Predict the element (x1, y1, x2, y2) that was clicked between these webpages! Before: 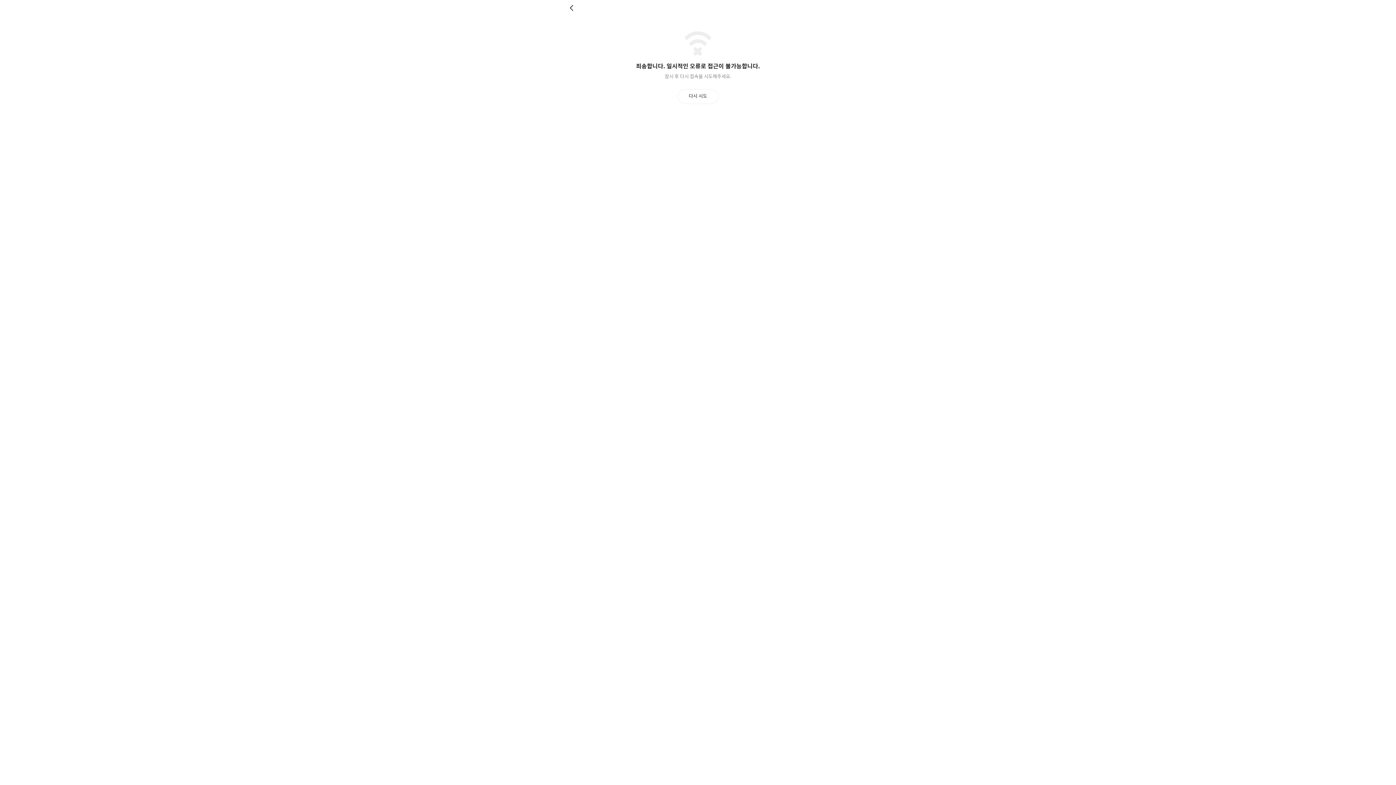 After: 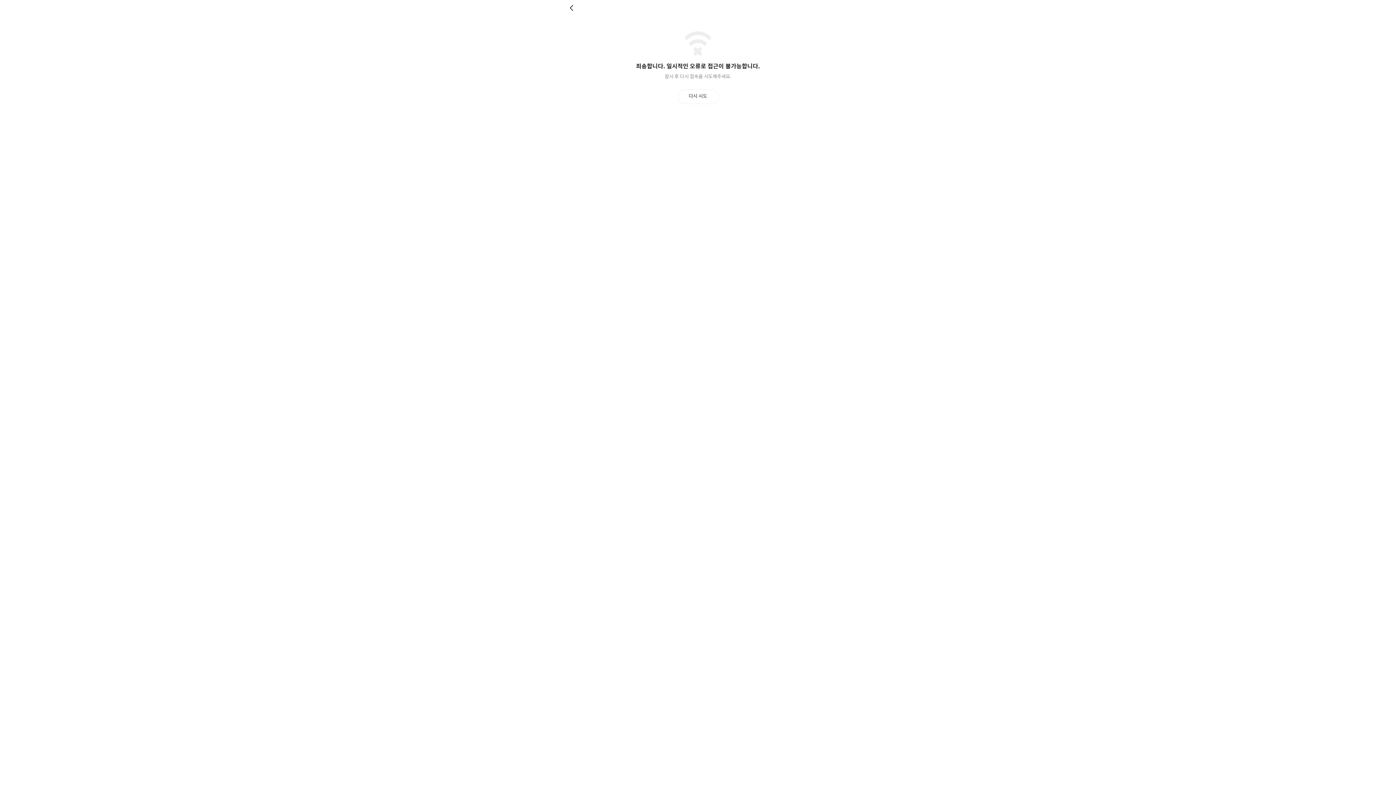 Action: bbox: (677, 89, 718, 103) label: 다시 시도